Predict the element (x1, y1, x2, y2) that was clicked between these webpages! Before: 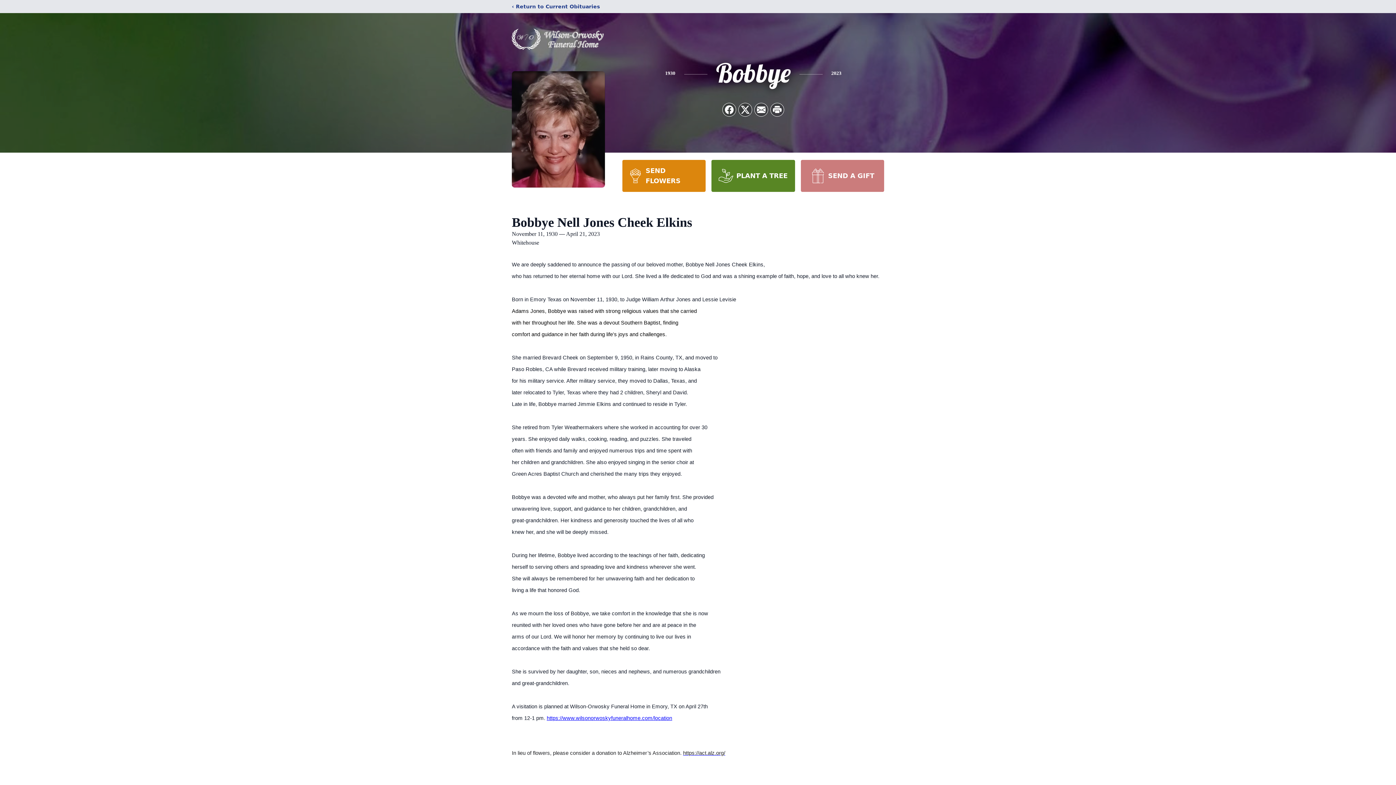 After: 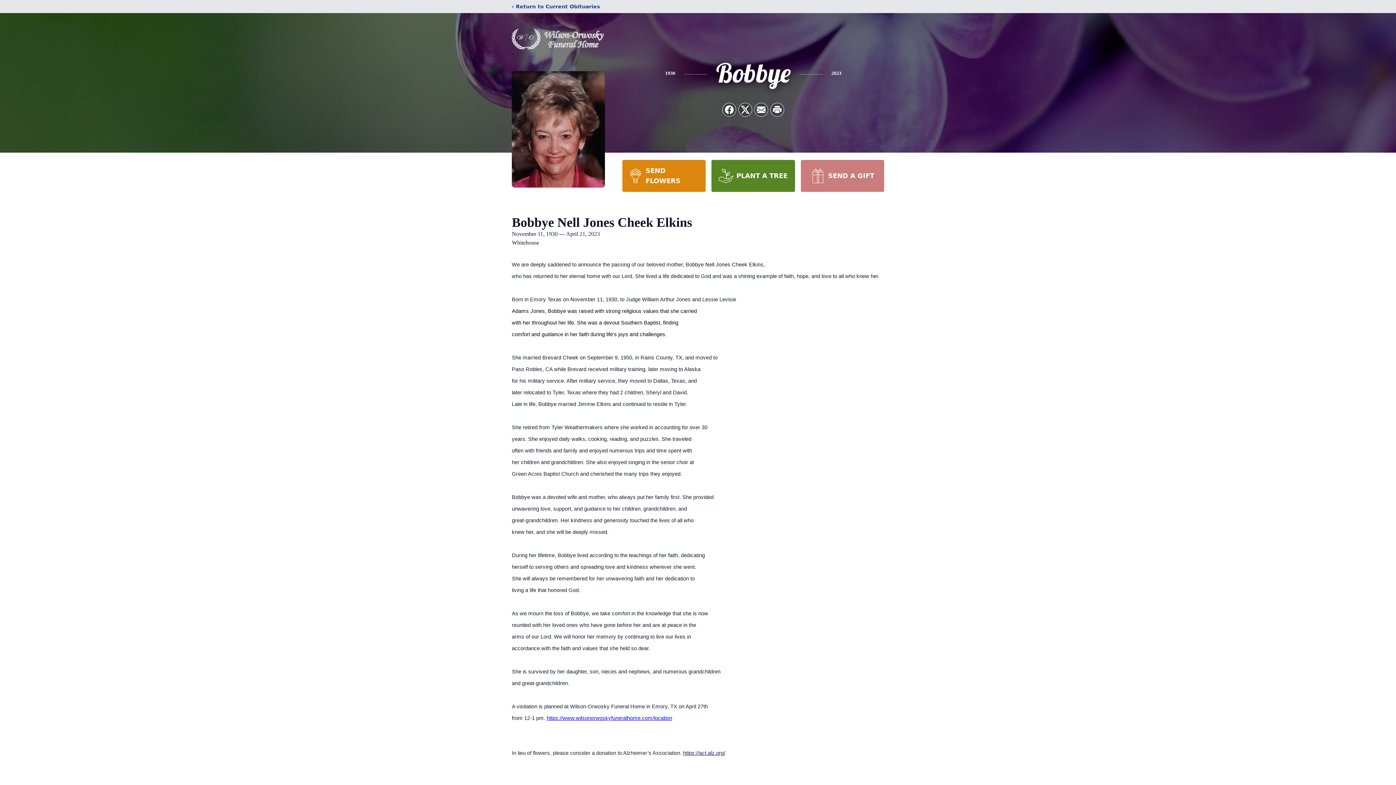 Action: label: SEND A GIFT bbox: (800, 160, 884, 192)